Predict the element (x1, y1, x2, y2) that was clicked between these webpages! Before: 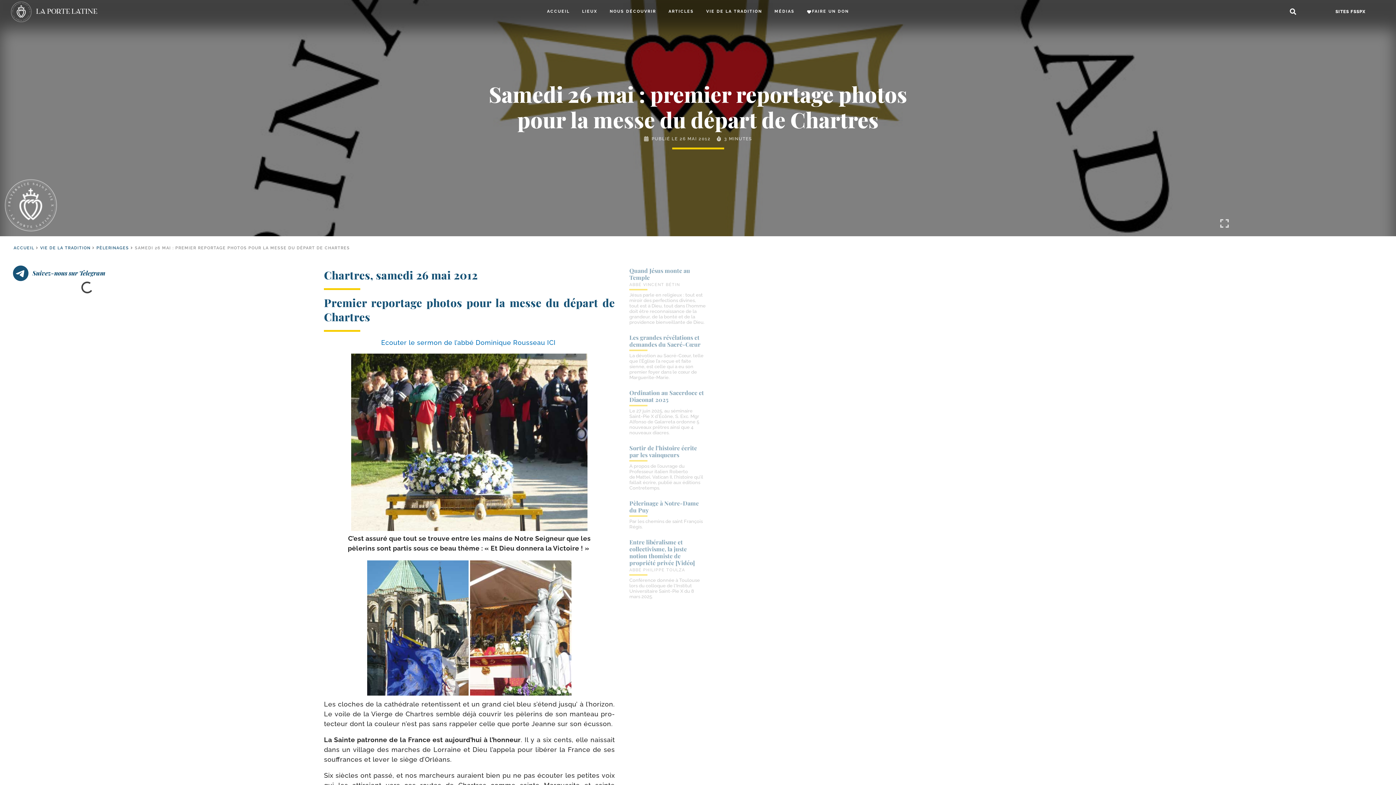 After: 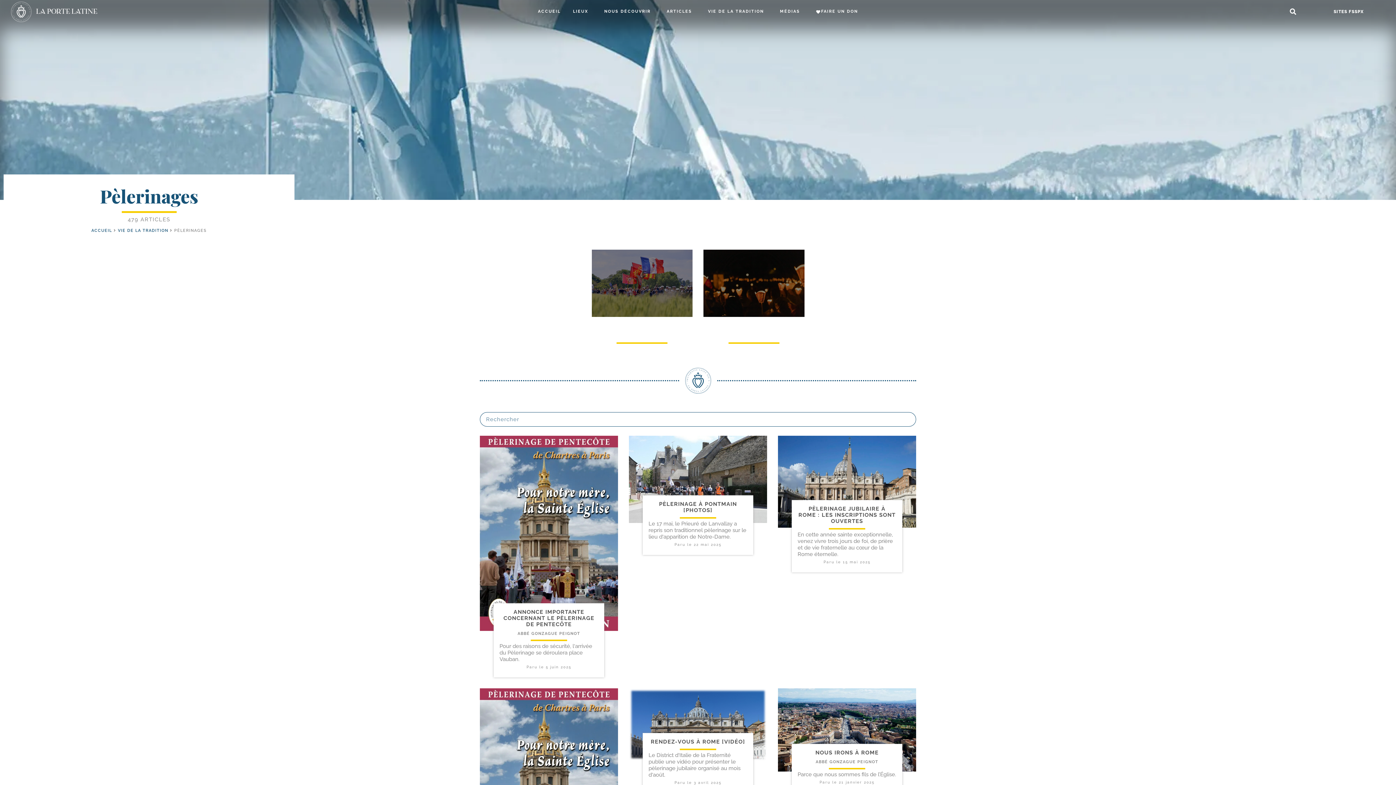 Action: bbox: (96, 245, 129, 250) label: PÈLERINAGES